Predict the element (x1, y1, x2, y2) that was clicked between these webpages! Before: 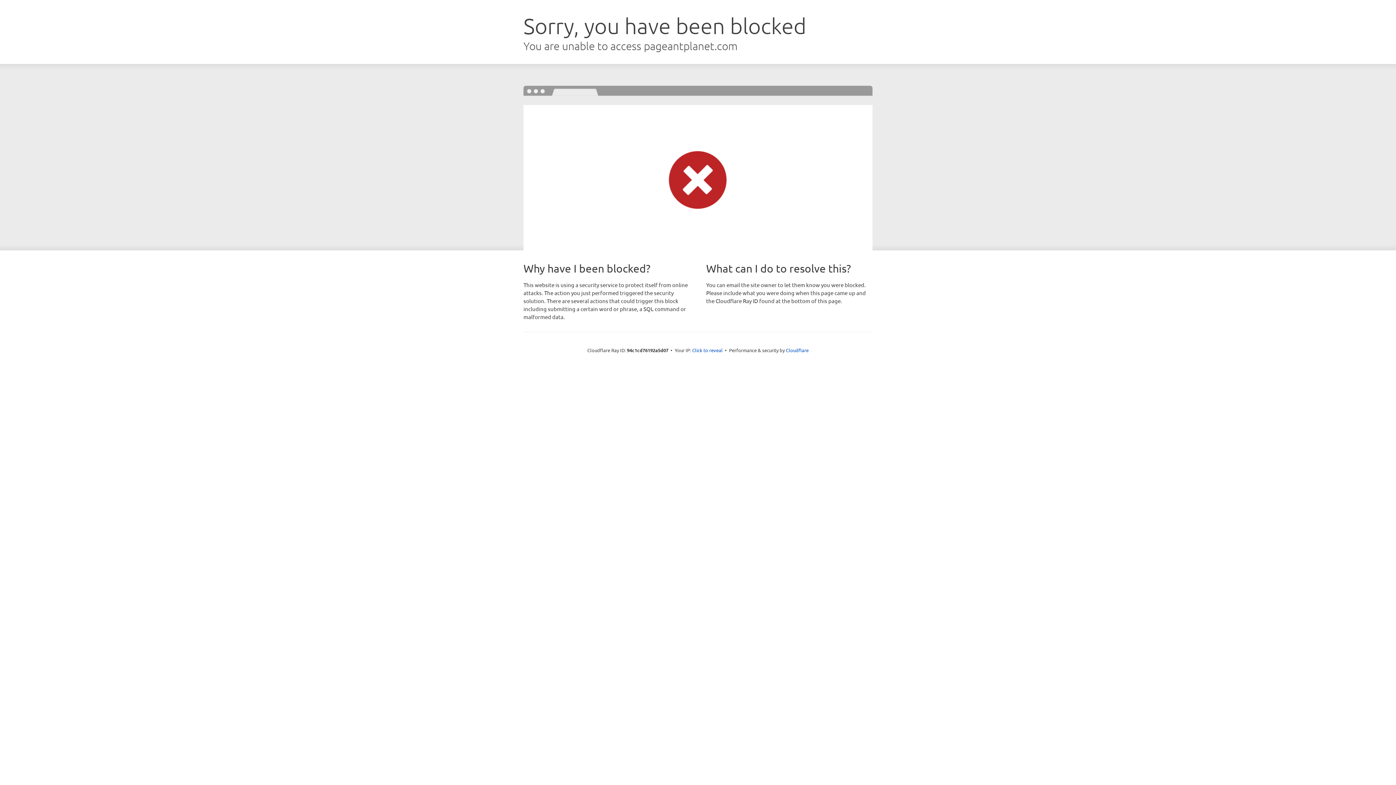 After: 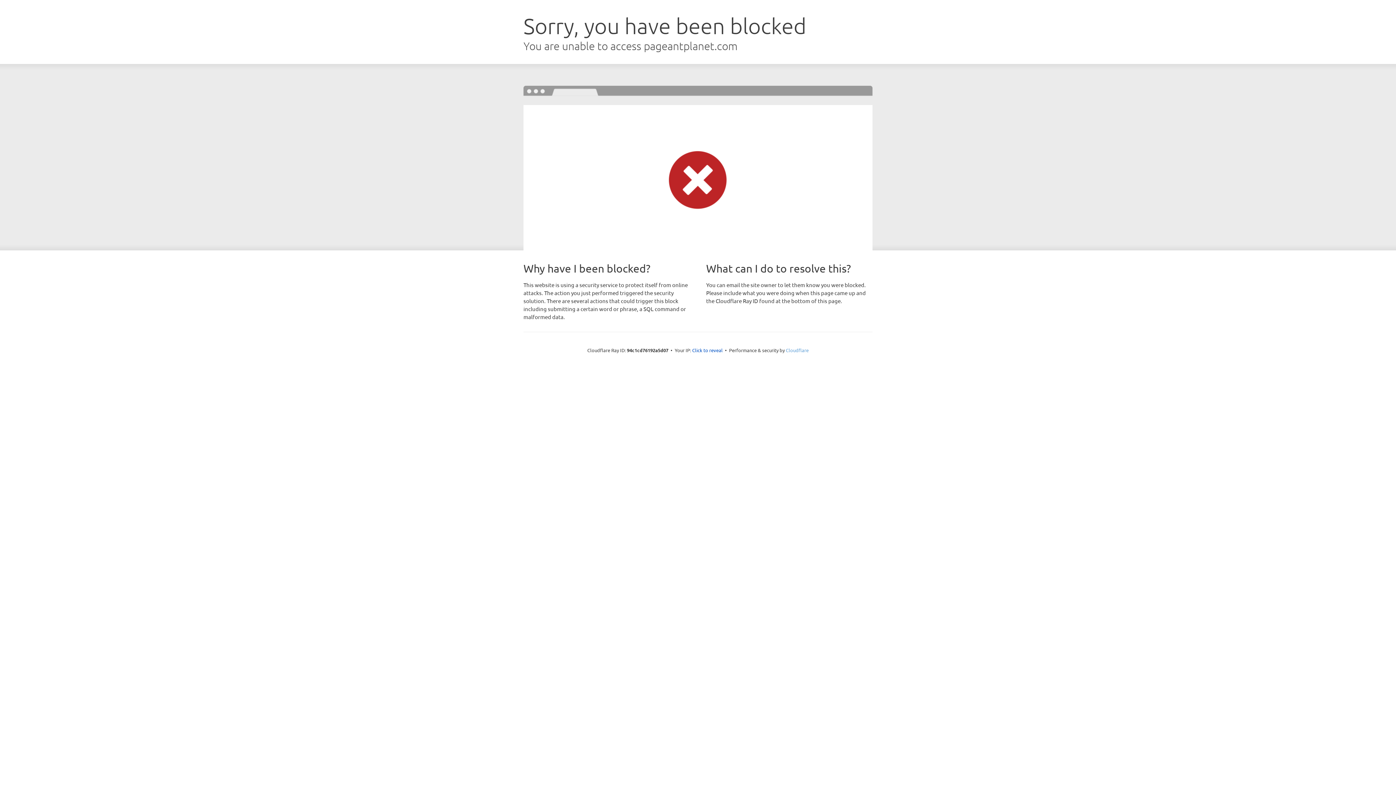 Action: bbox: (786, 347, 808, 353) label: Cloudflare